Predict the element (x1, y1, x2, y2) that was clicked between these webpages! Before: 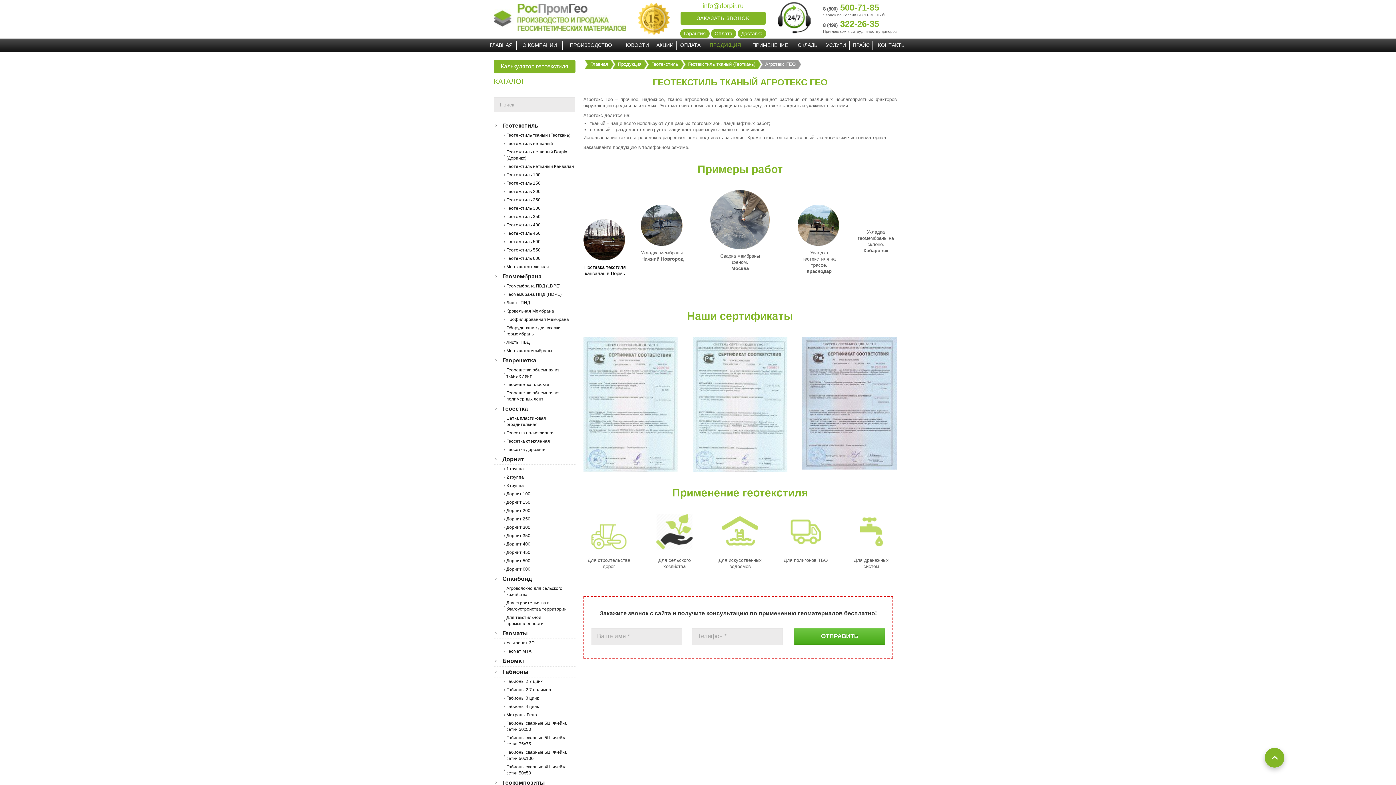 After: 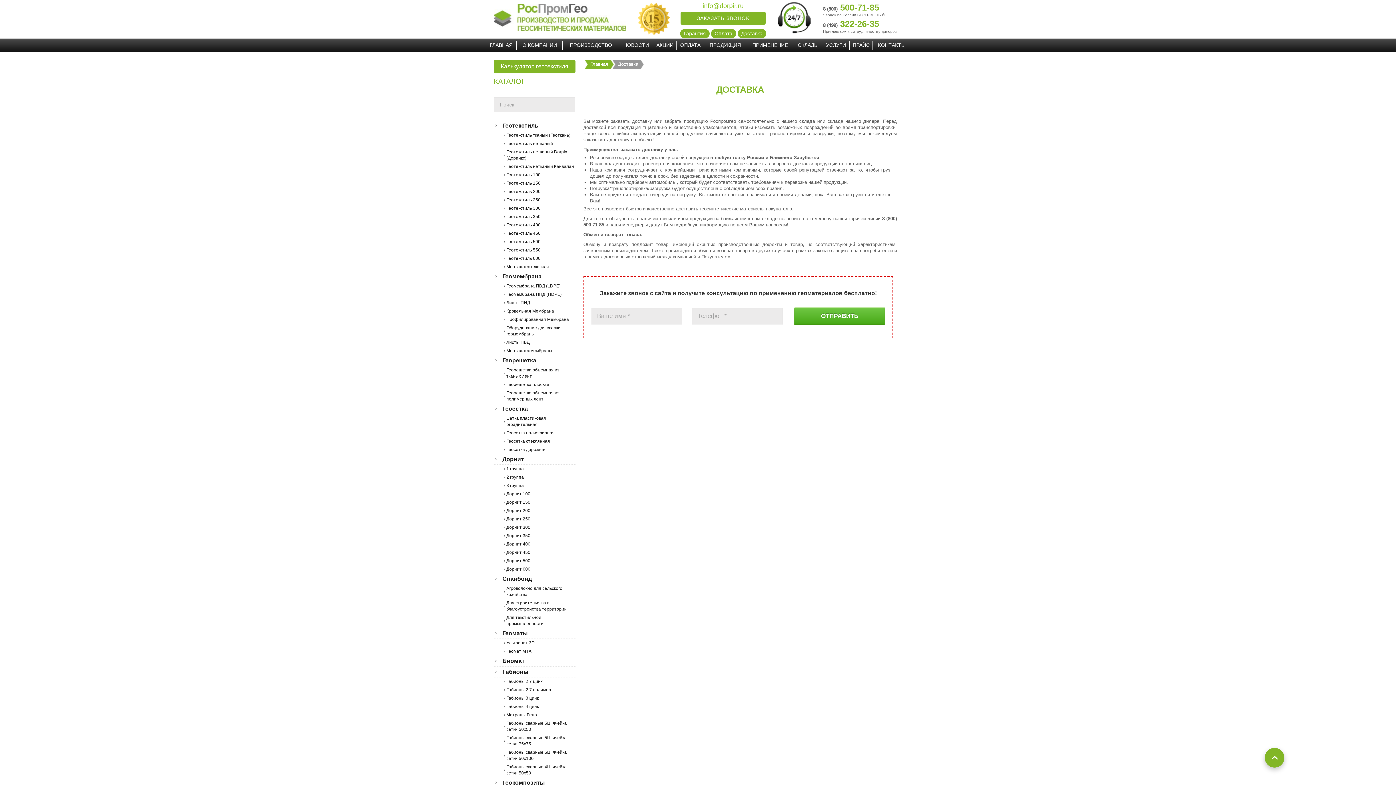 Action: bbox: (737, 29, 766, 38) label: Доставка